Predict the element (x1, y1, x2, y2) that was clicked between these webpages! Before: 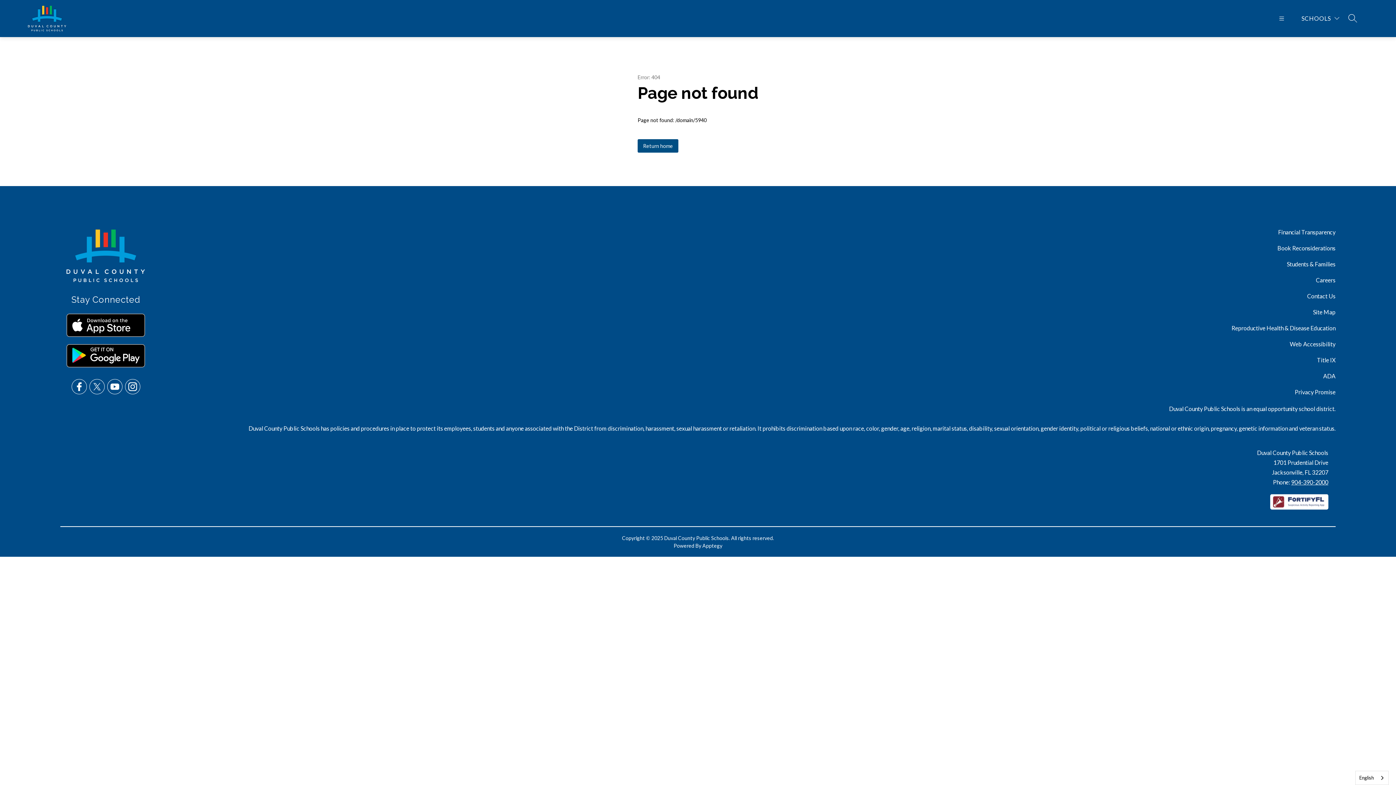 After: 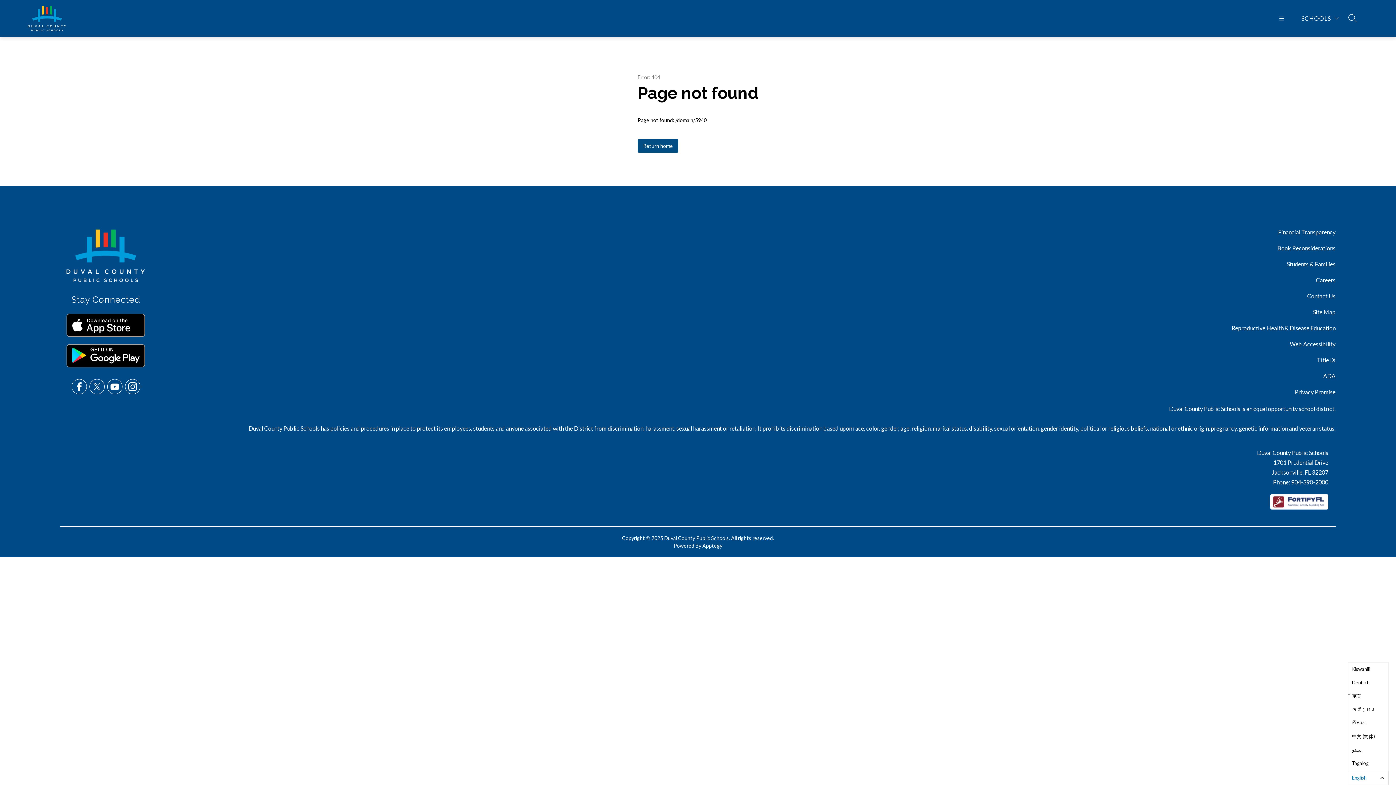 Action: label: English bbox: (1356, 771, 1388, 785)